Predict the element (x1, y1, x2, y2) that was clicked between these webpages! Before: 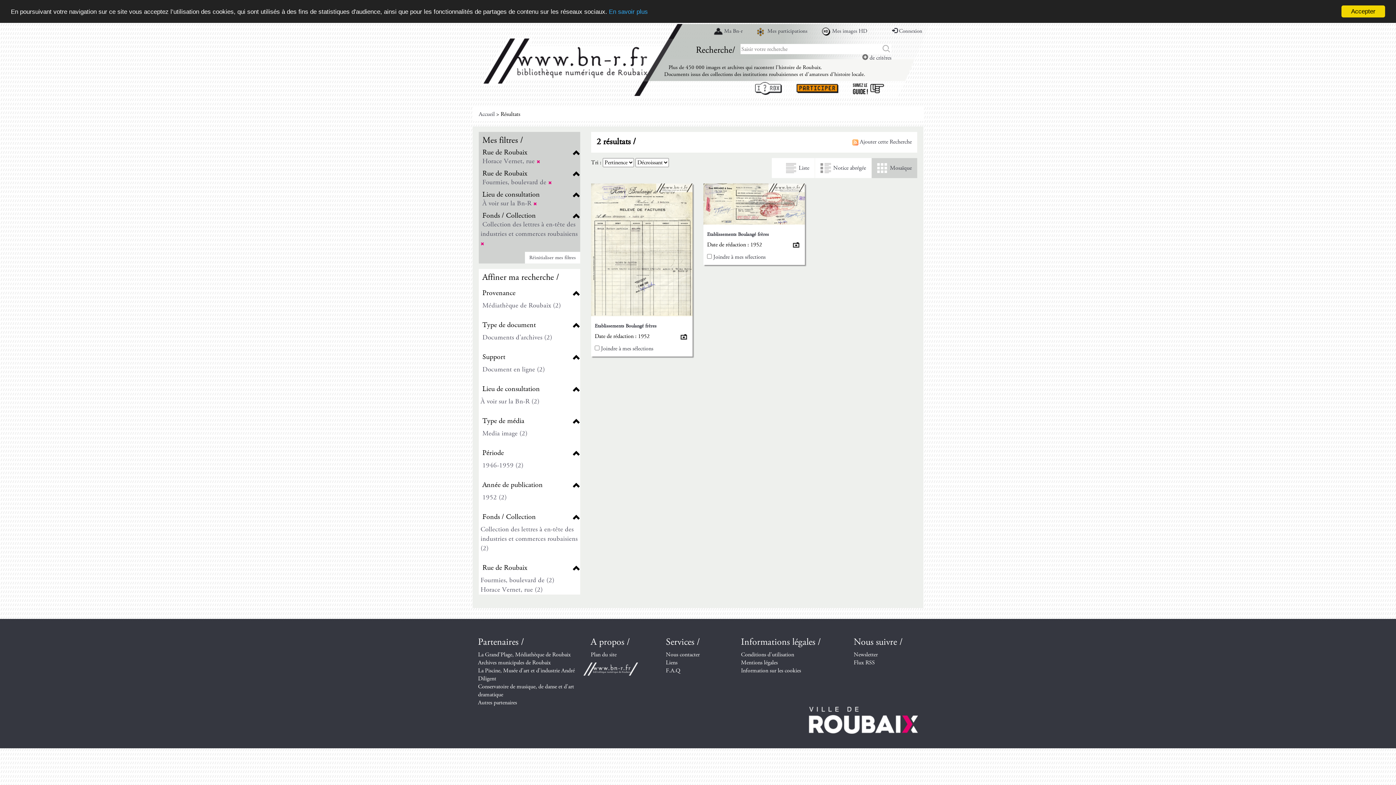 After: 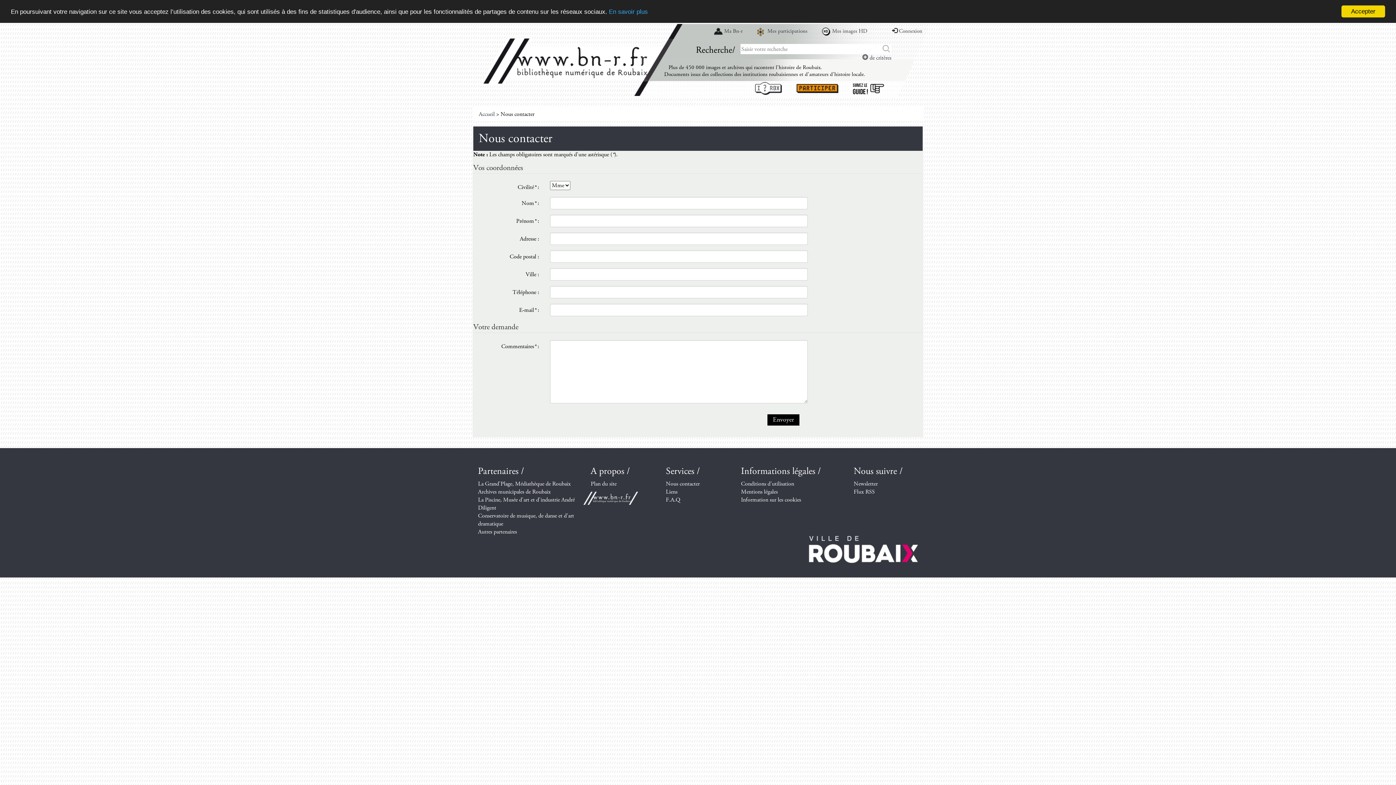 Action: bbox: (666, 651, 699, 658) label: Nous contacter